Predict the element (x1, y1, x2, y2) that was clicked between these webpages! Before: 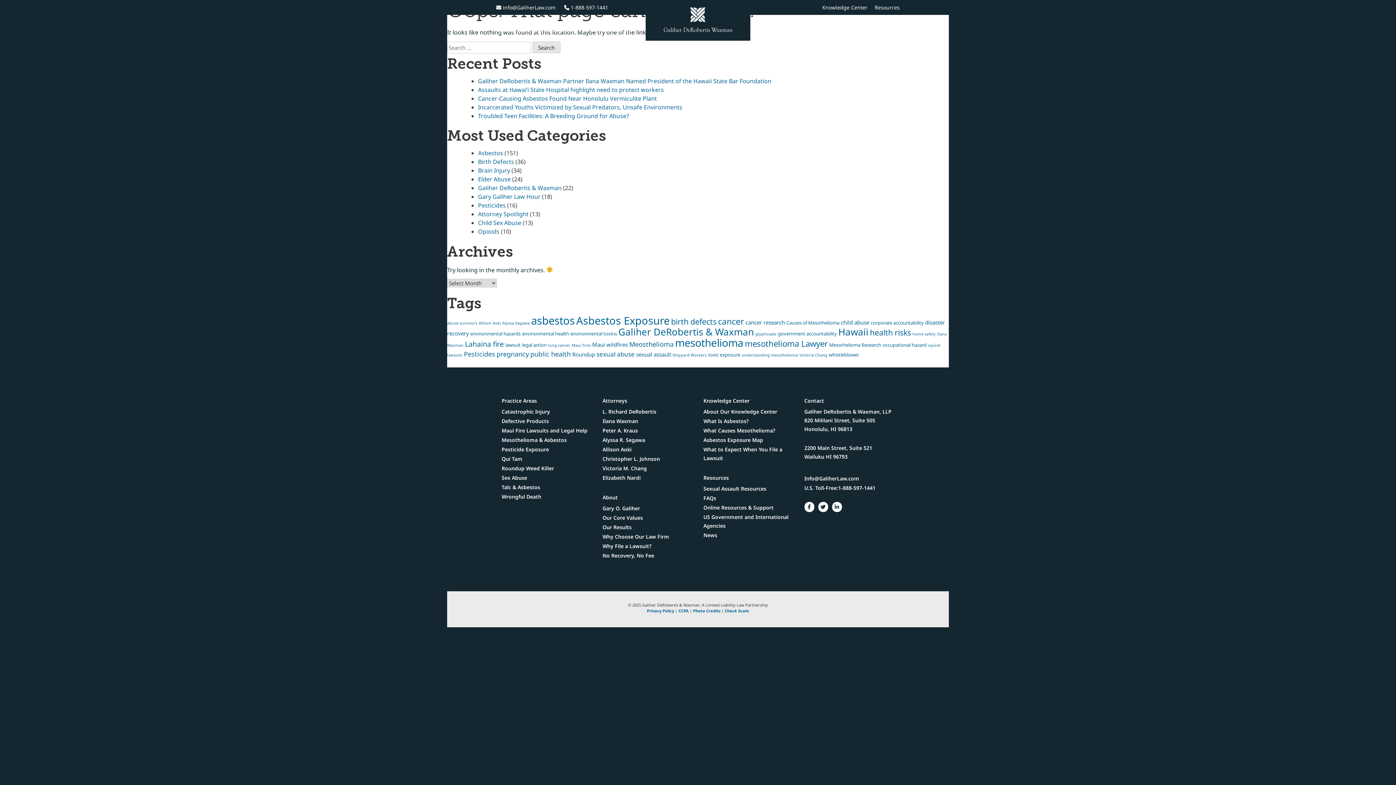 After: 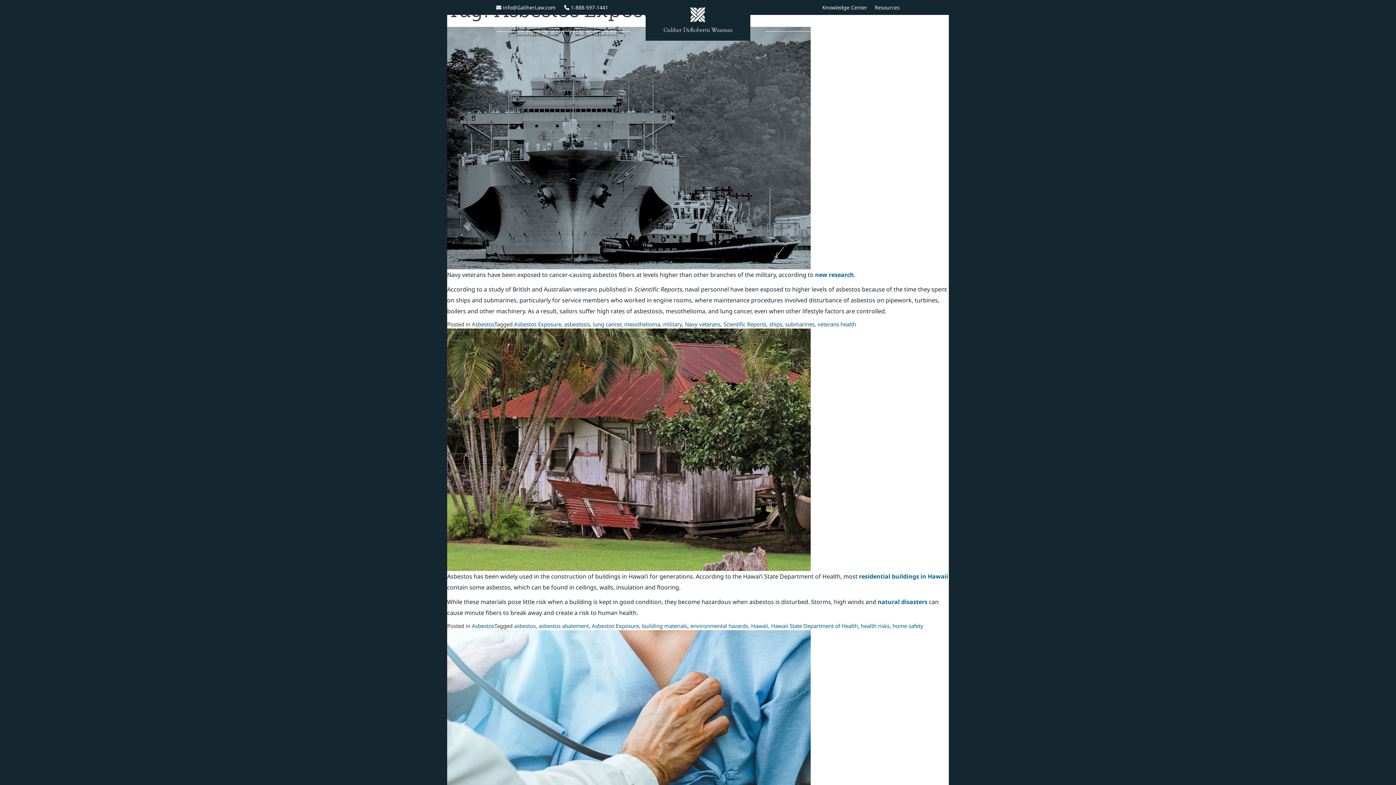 Action: label: Asbestos Exposure (21 items) bbox: (576, 313, 669, 327)